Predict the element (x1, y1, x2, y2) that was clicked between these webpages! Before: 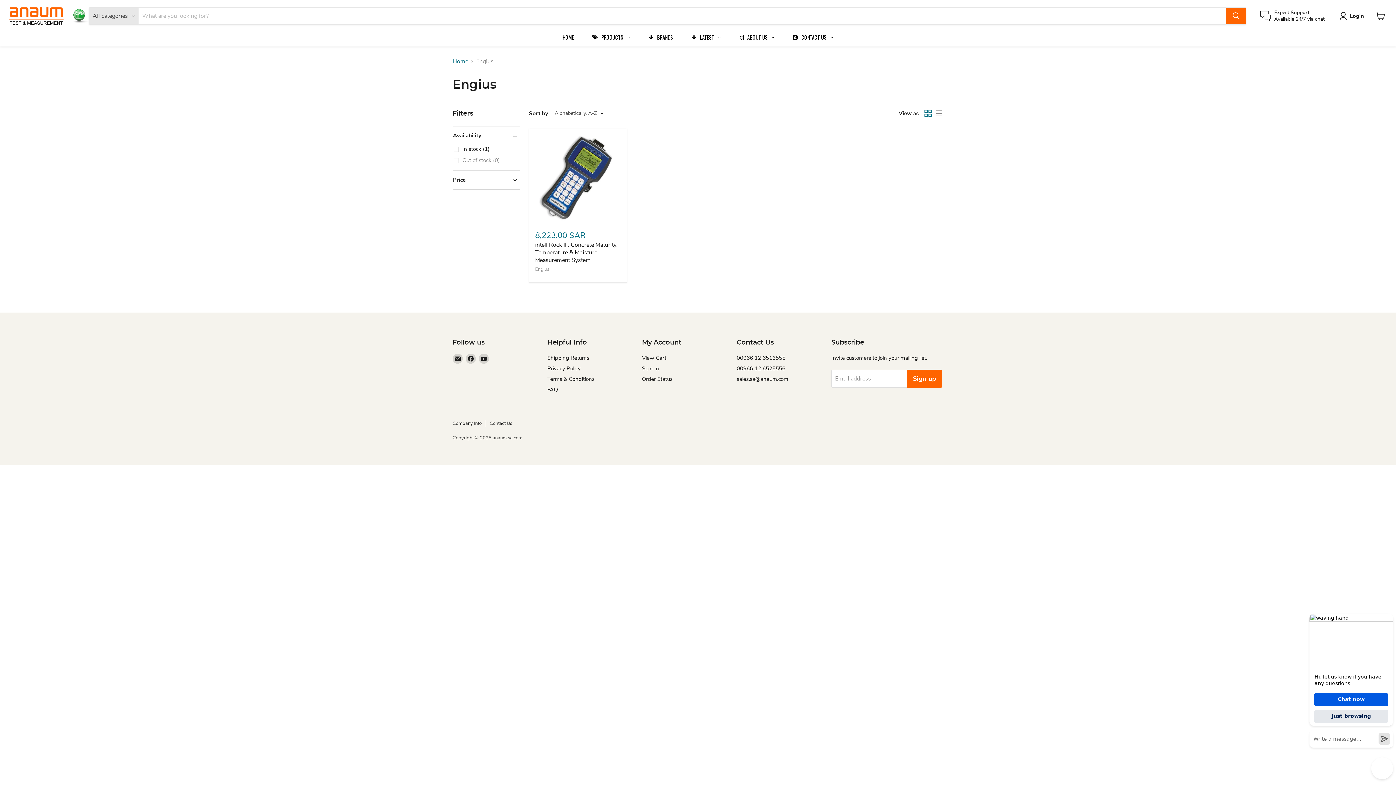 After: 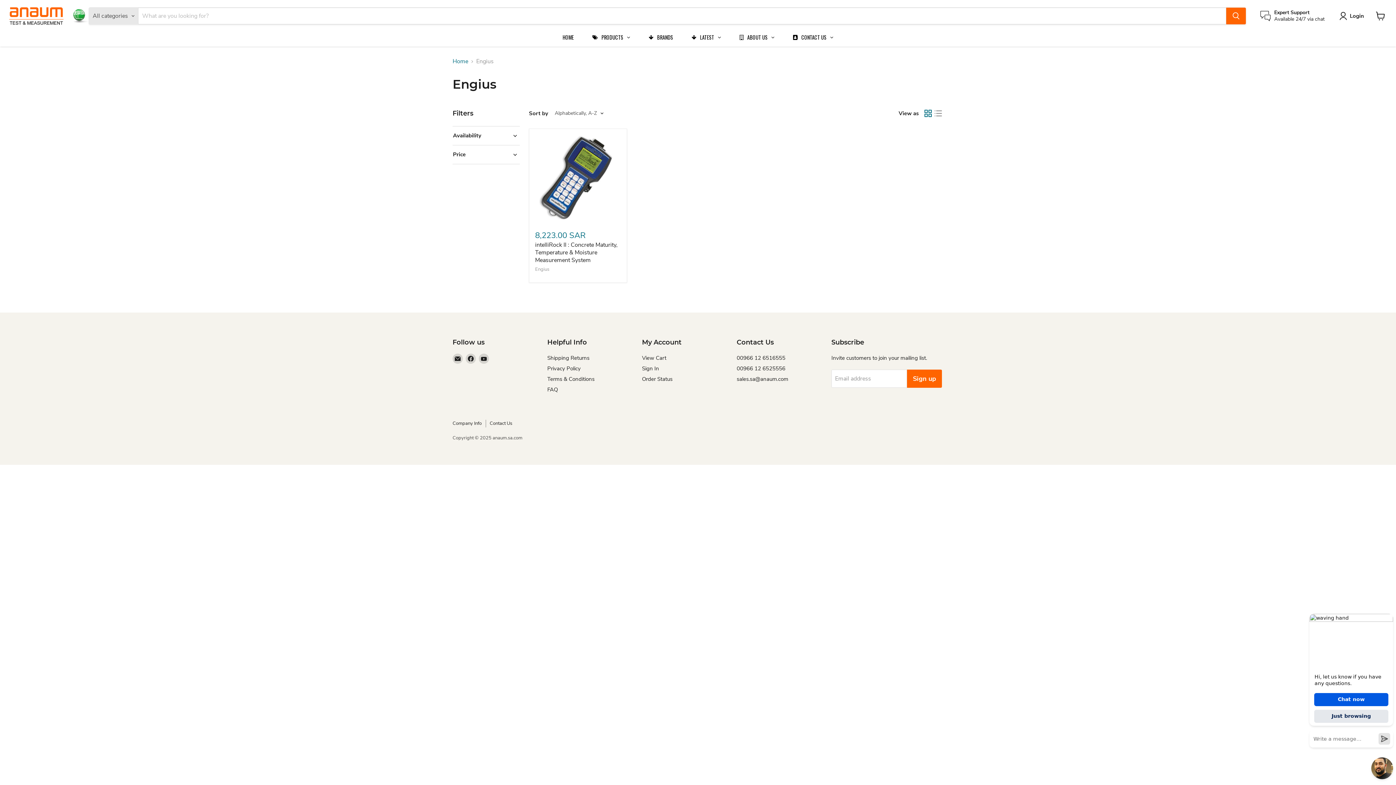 Action: bbox: (452, 132, 520, 139) label: Availability